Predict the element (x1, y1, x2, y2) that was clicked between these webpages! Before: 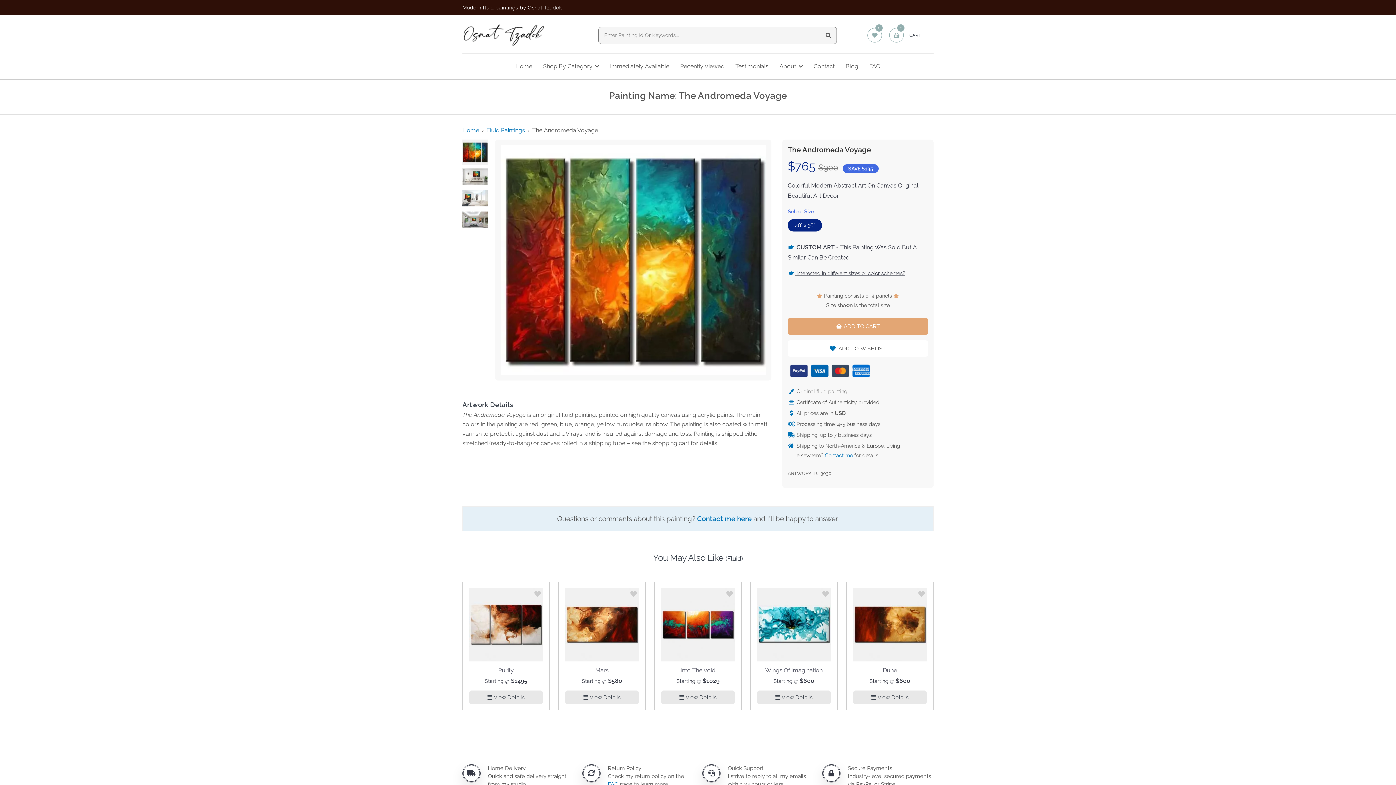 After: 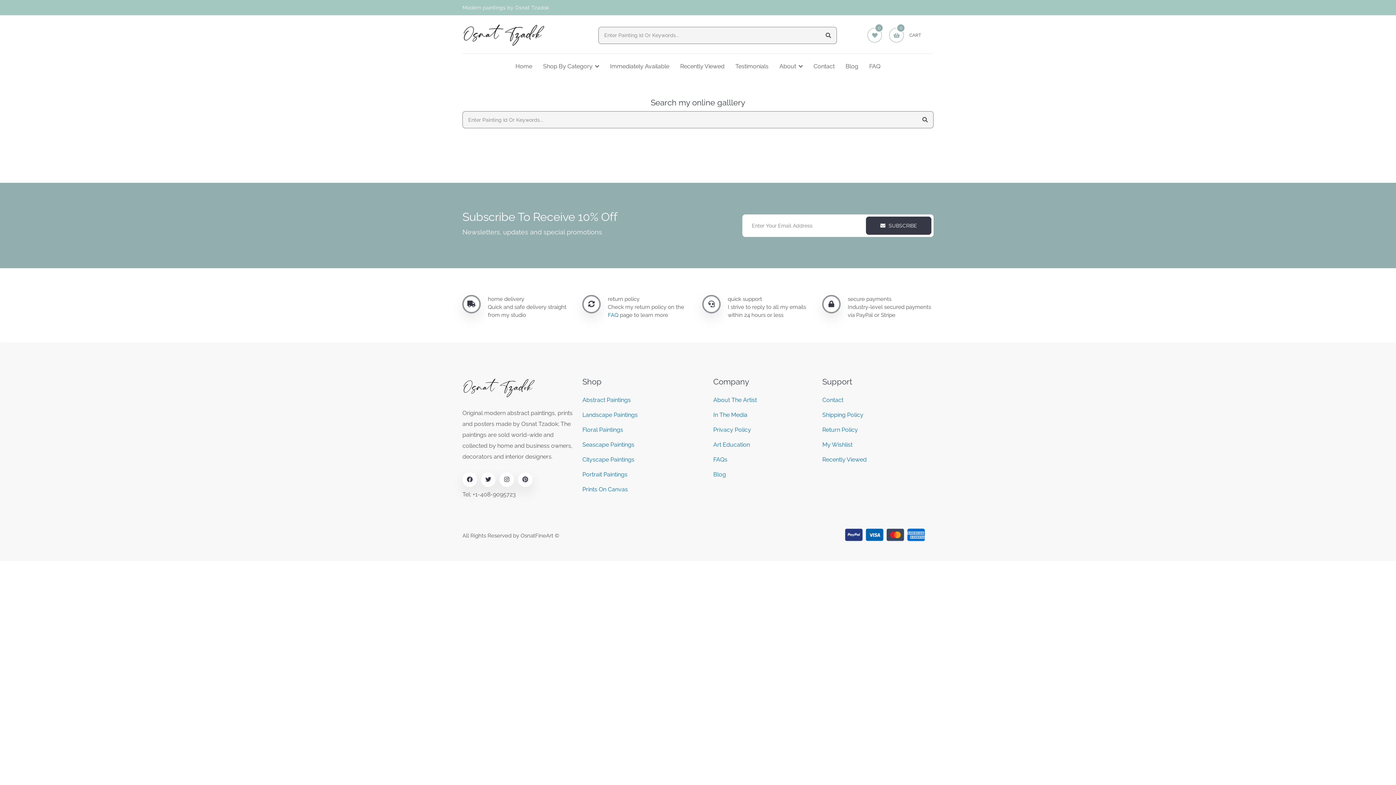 Action: bbox: (820, 27, 836, 43) label: search gallery